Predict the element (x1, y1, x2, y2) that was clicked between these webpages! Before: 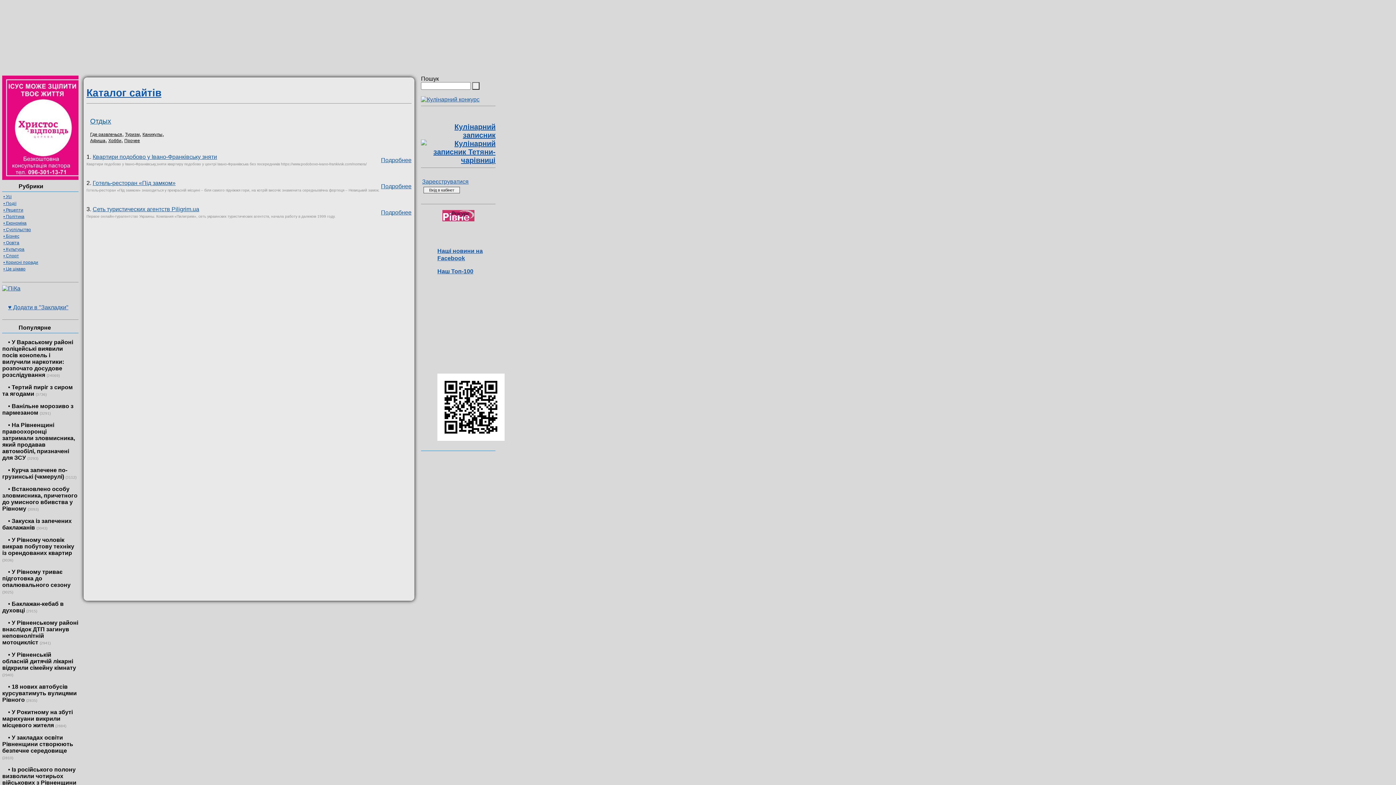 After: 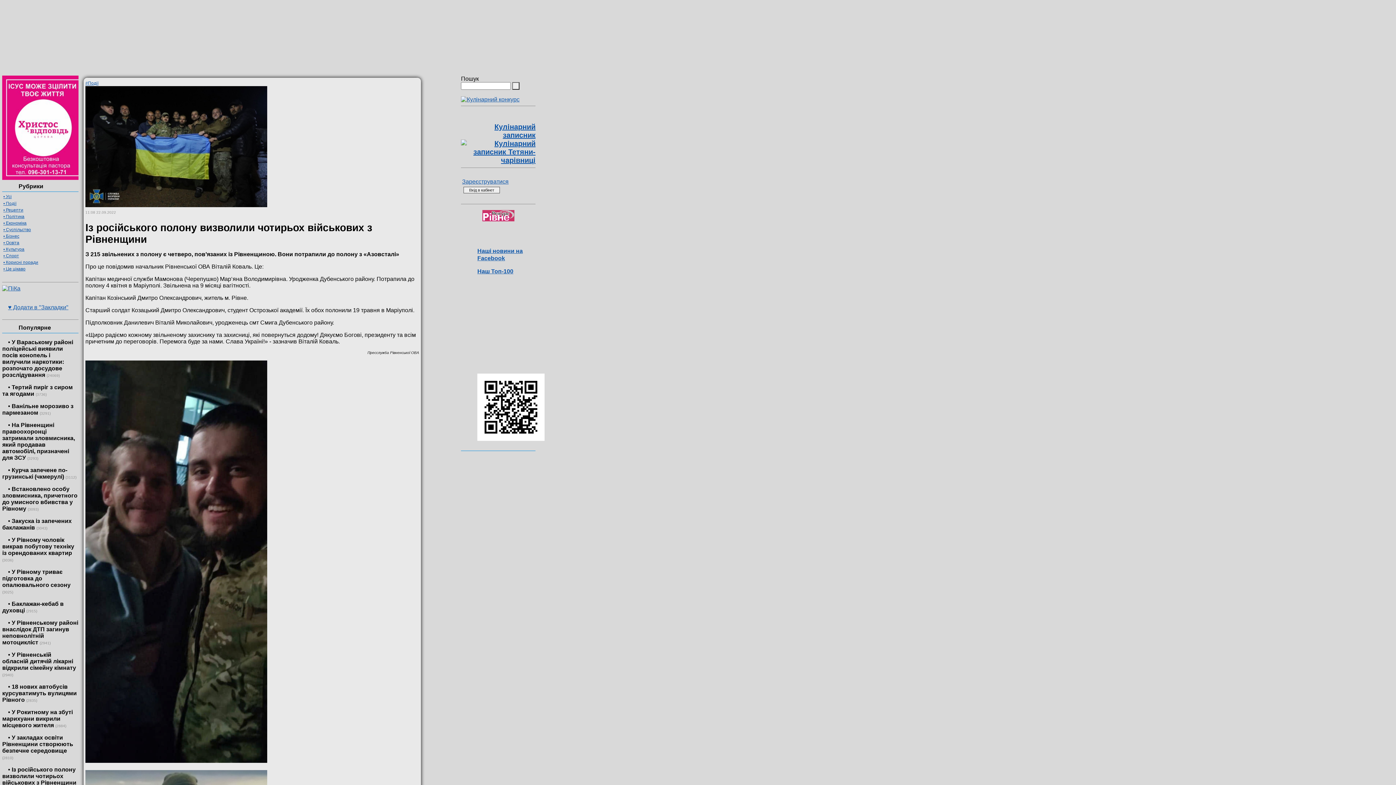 Action: label: Із російського полону визволили чотирьох військових з Рівненщини bbox: (2, 766, 76, 786)